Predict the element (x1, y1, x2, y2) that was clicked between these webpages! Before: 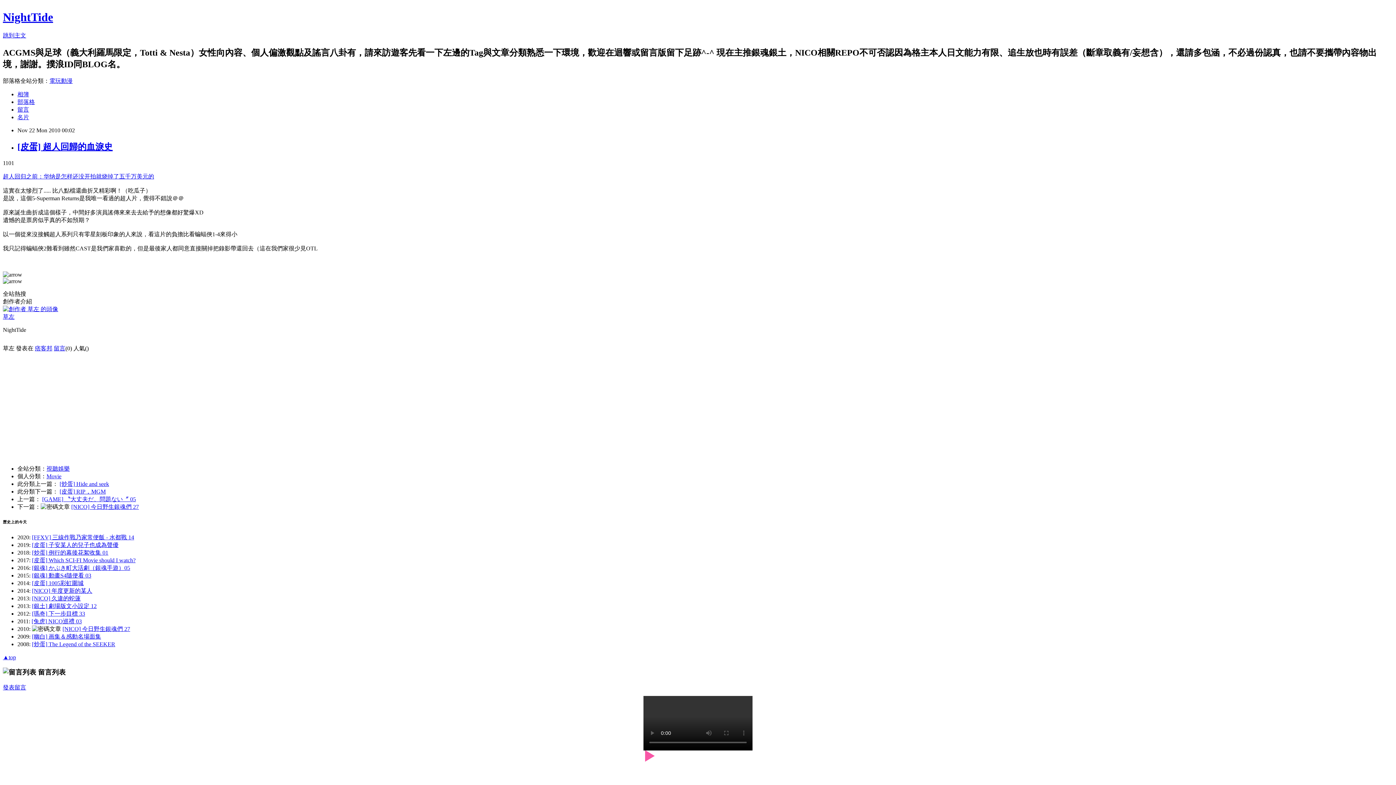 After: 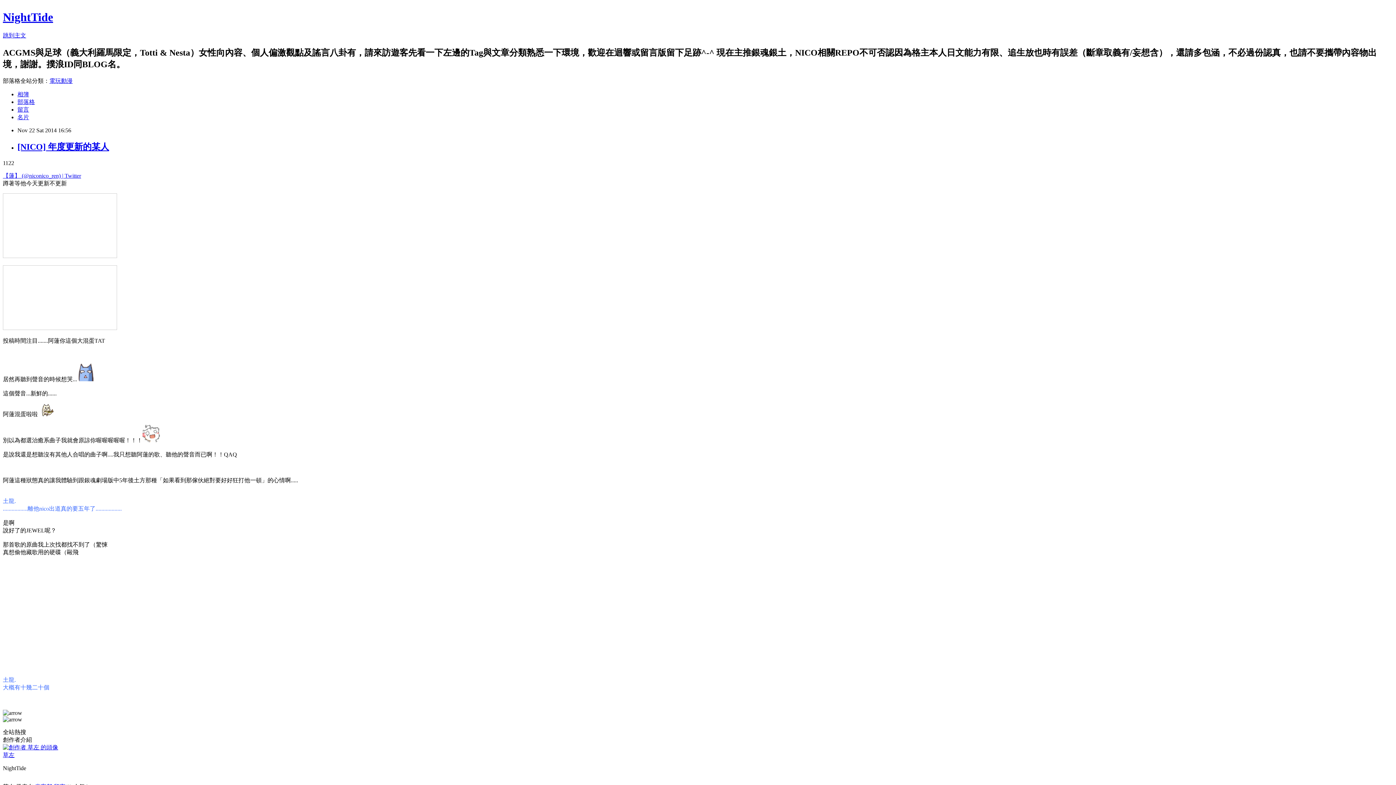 Action: bbox: (32, 588, 92, 594) label: [NICO] 年度更新的某人